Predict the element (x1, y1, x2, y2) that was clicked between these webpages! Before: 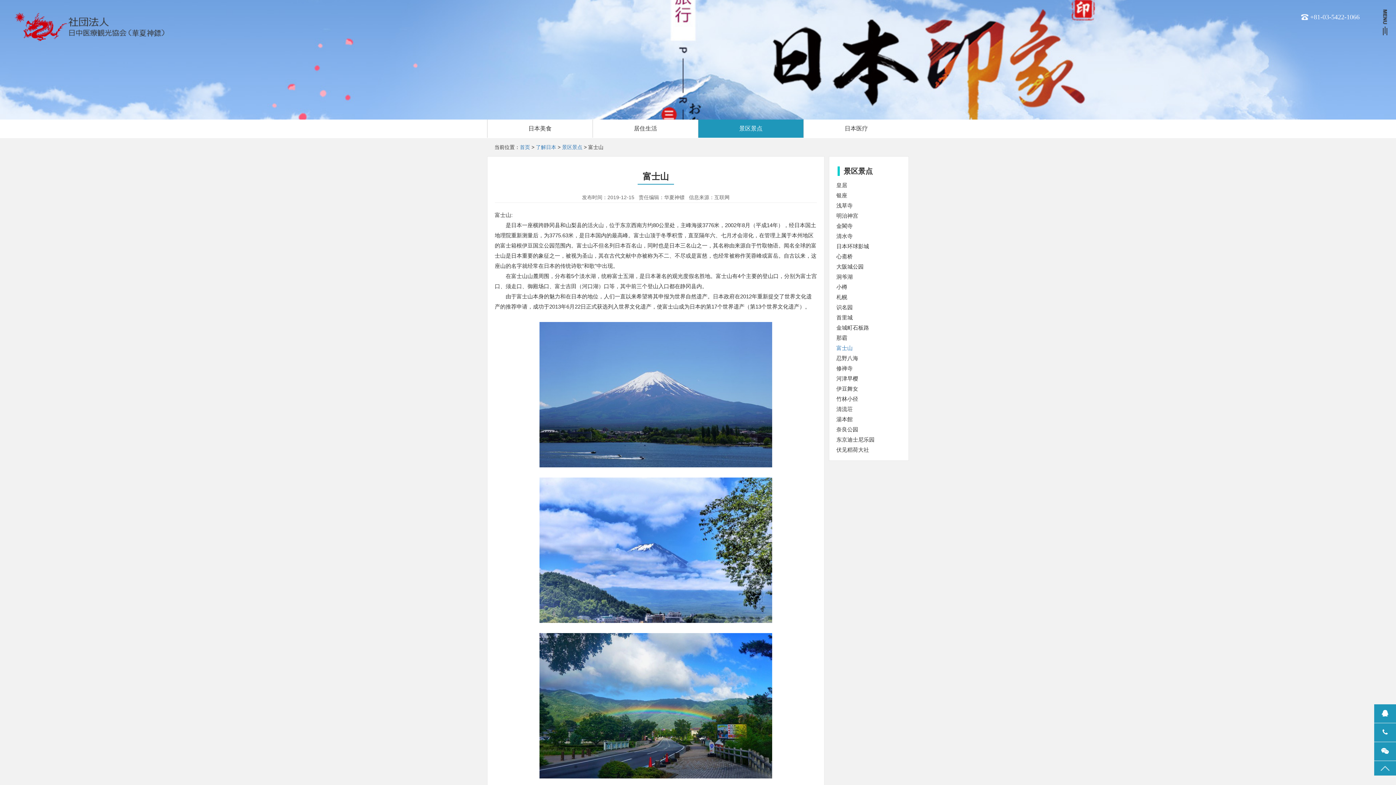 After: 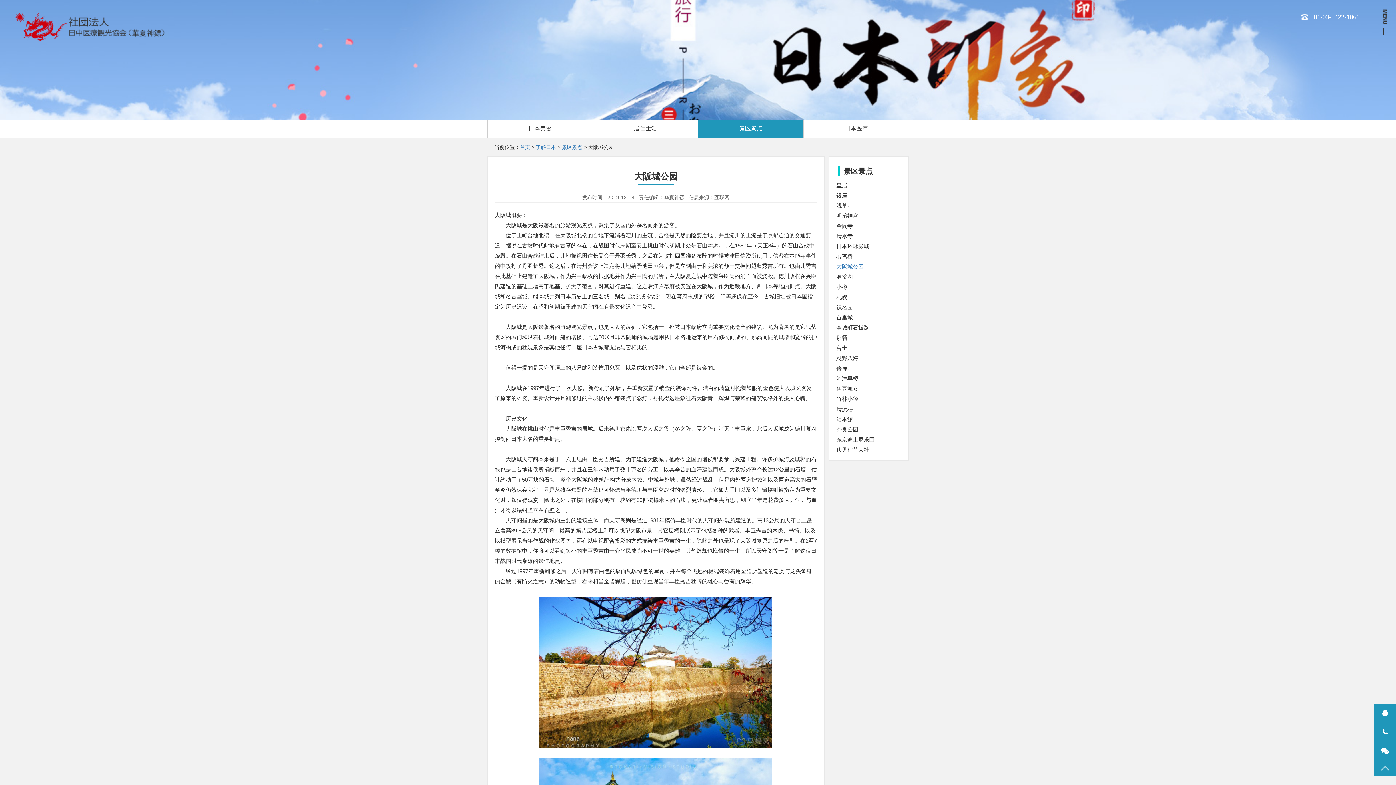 Action: label: 大阪城公园 bbox: (836, 263, 863, 269)